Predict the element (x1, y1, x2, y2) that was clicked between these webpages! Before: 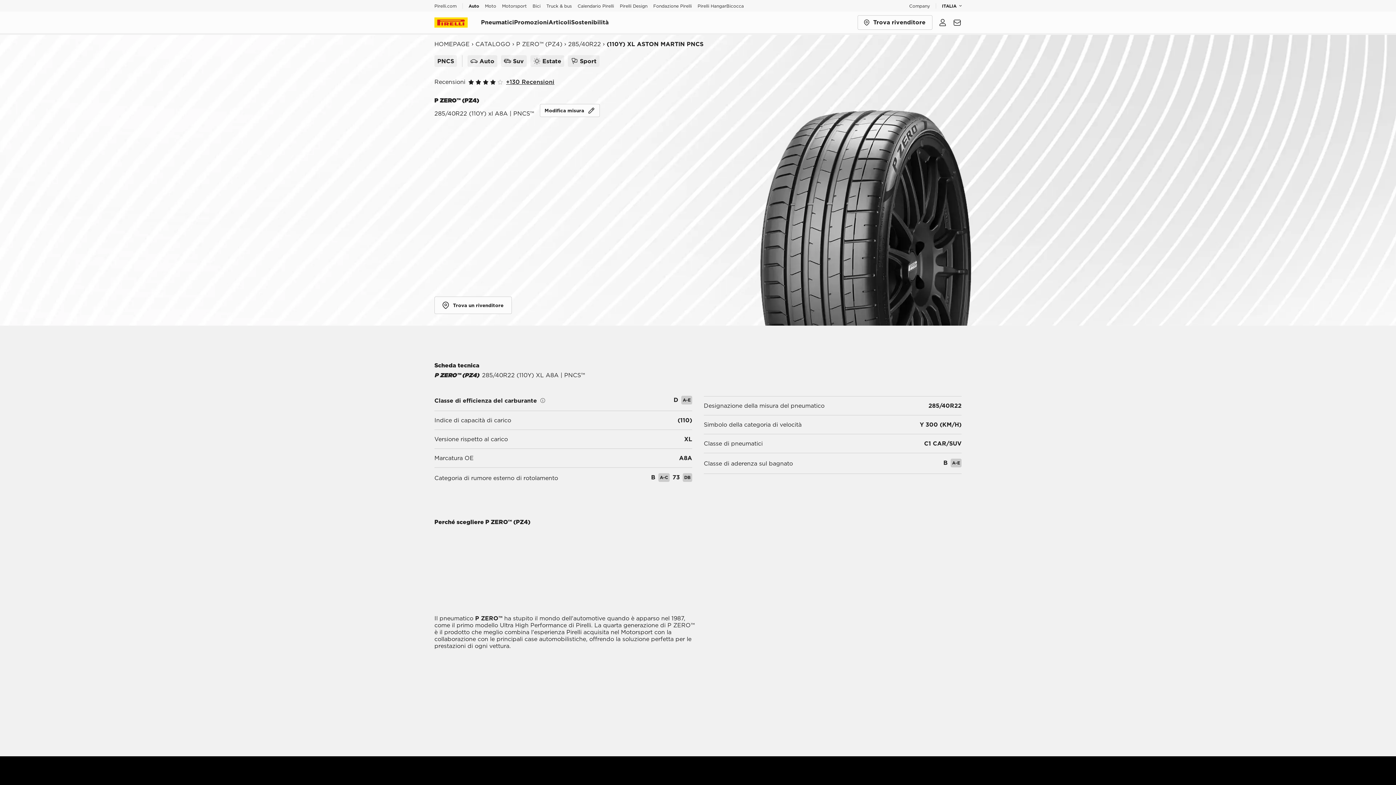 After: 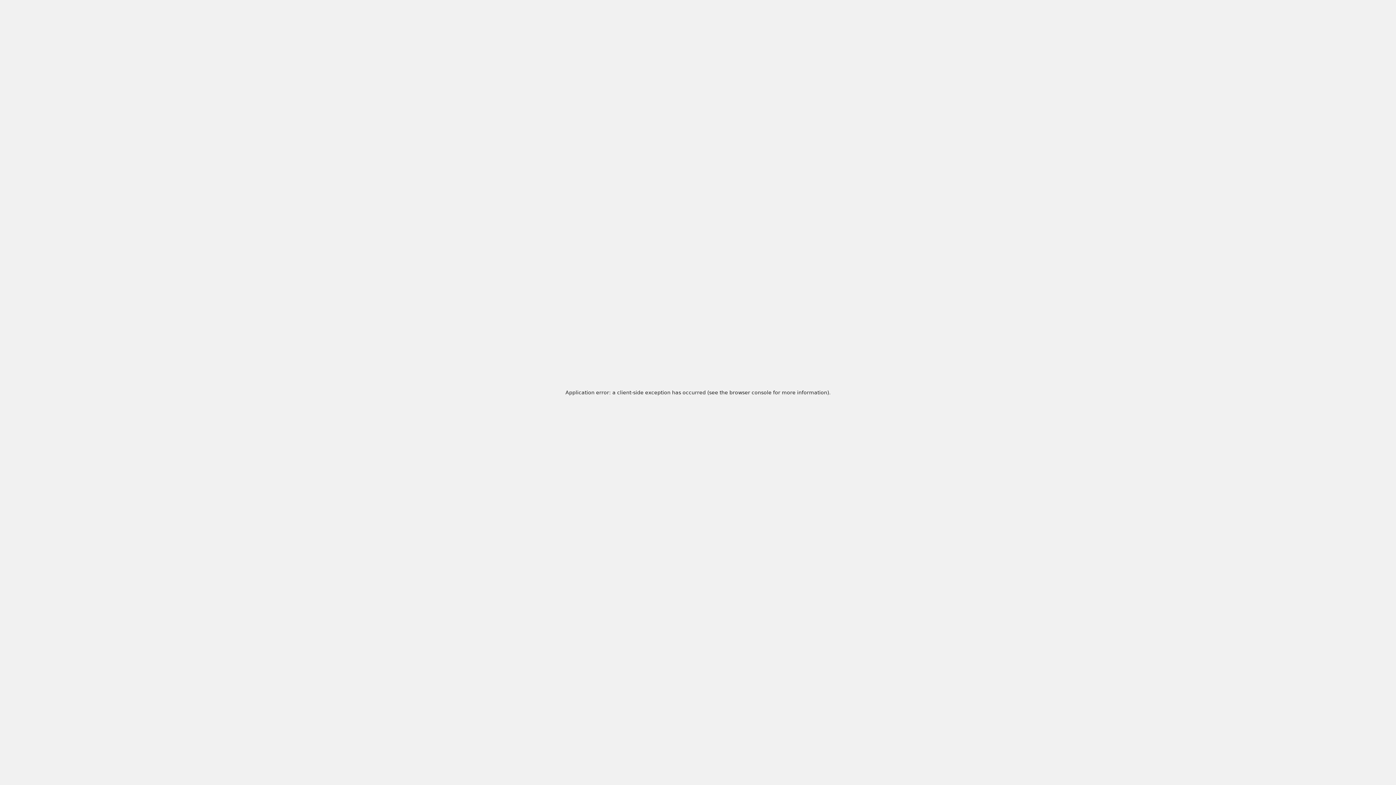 Action: label: Promozioni bbox: (514, 18, 548, 25)